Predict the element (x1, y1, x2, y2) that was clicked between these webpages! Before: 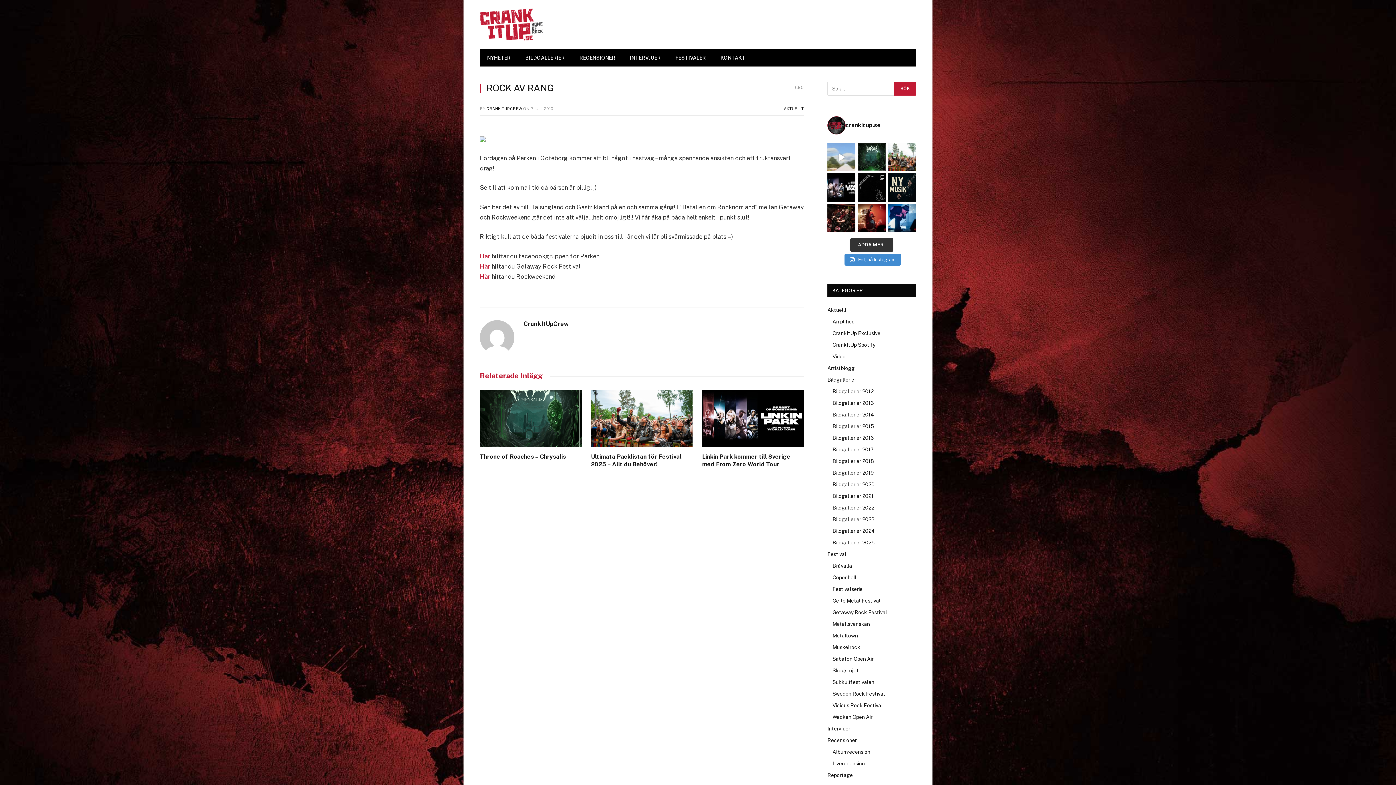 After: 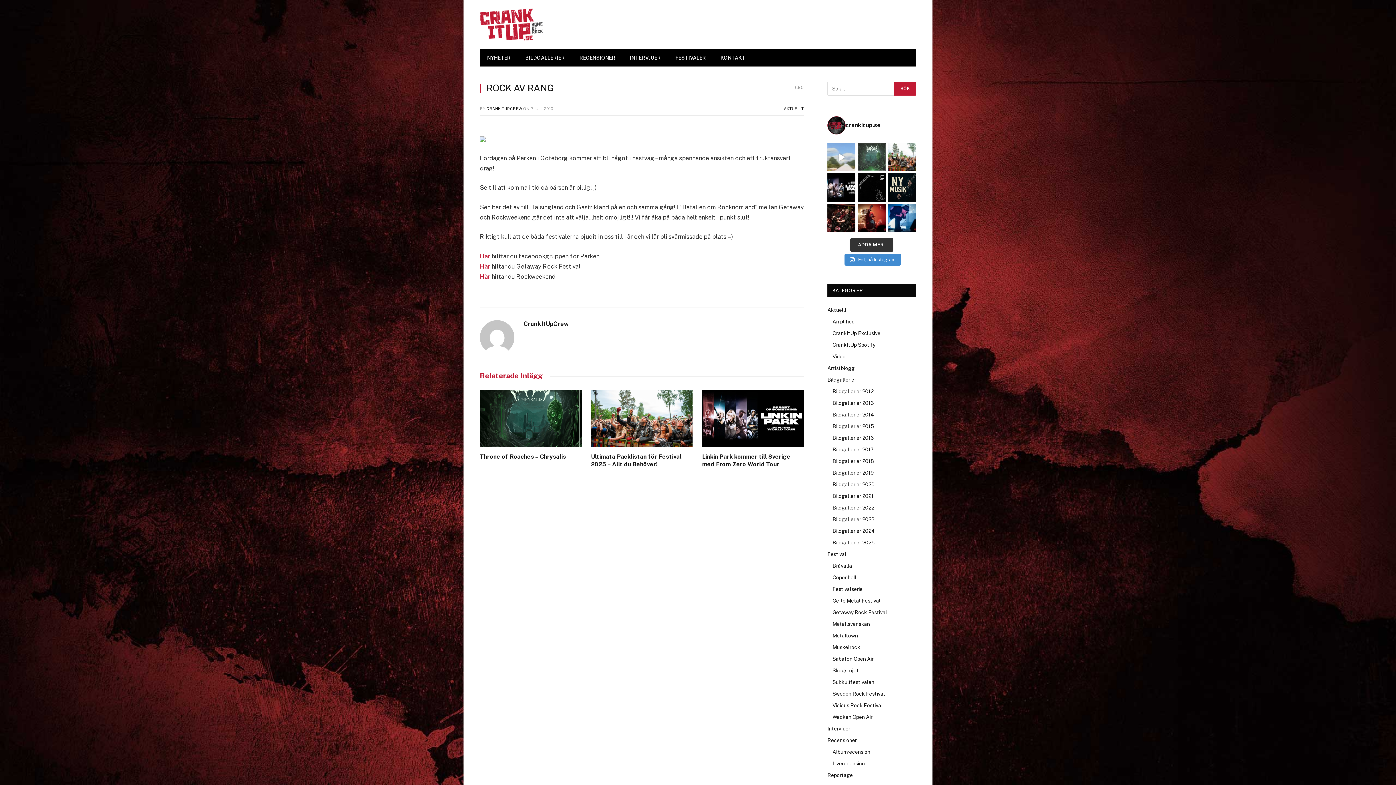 Action: bbox: (857, 143, 886, 171) label: Vi har en ny recension från death metalfabriken a